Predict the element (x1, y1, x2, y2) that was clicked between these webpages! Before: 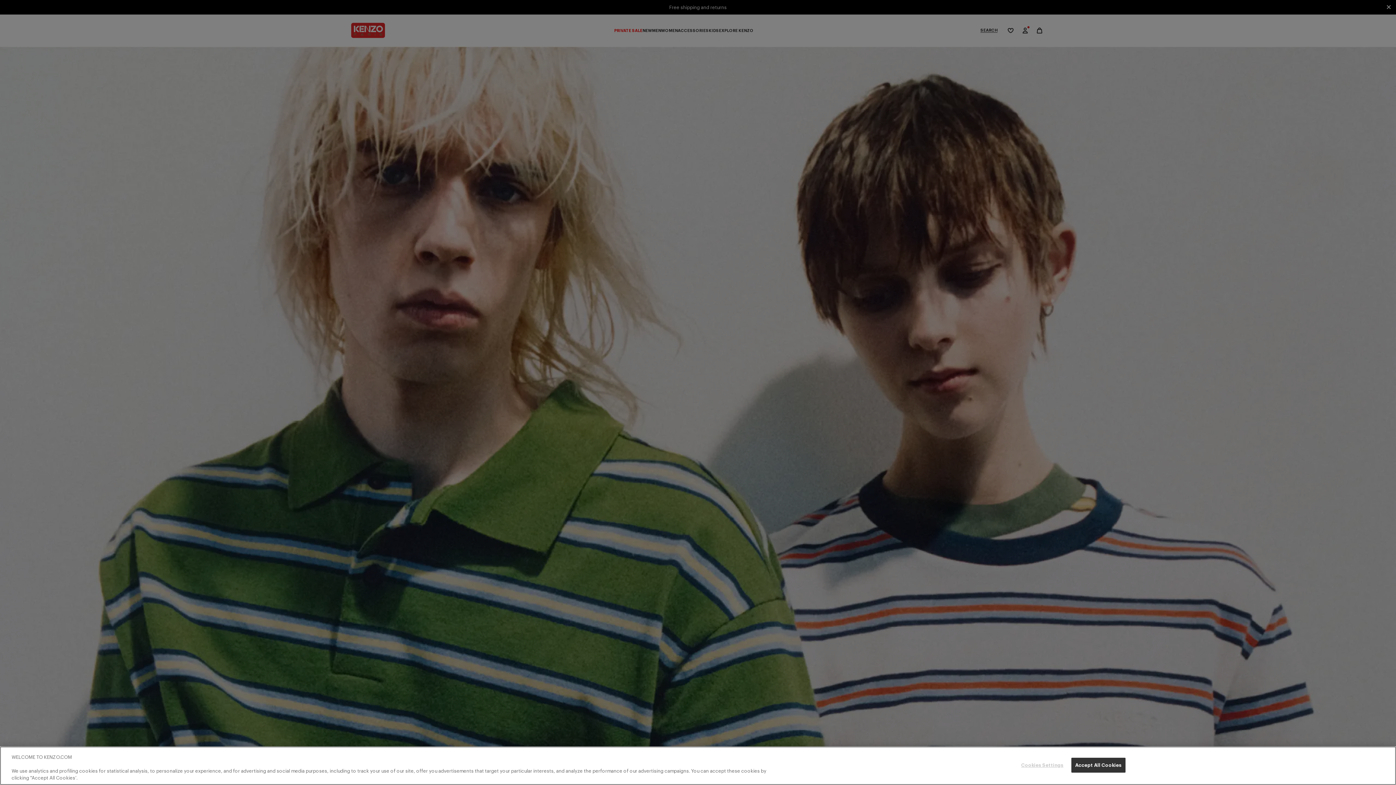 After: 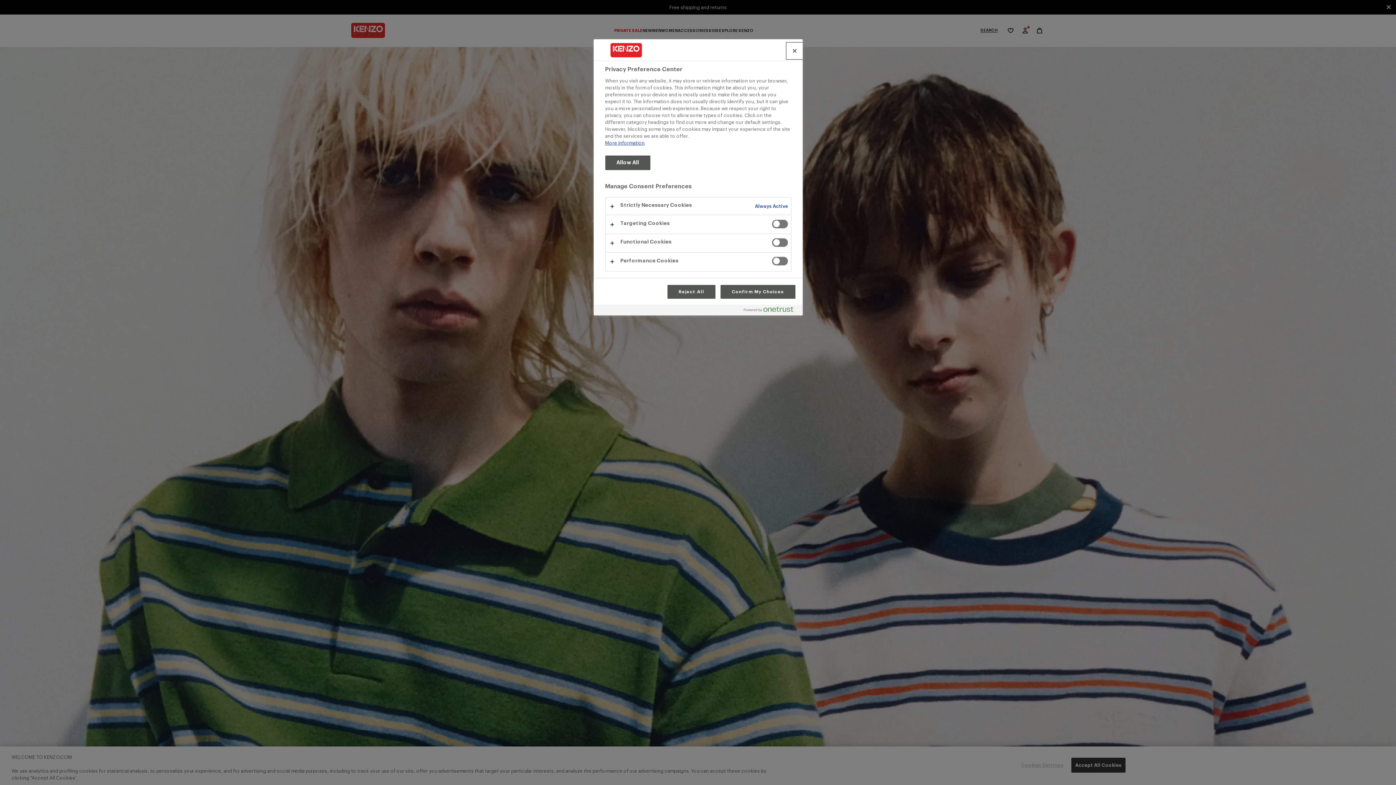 Action: label: Cookies Settings bbox: (1019, 758, 1065, 772)